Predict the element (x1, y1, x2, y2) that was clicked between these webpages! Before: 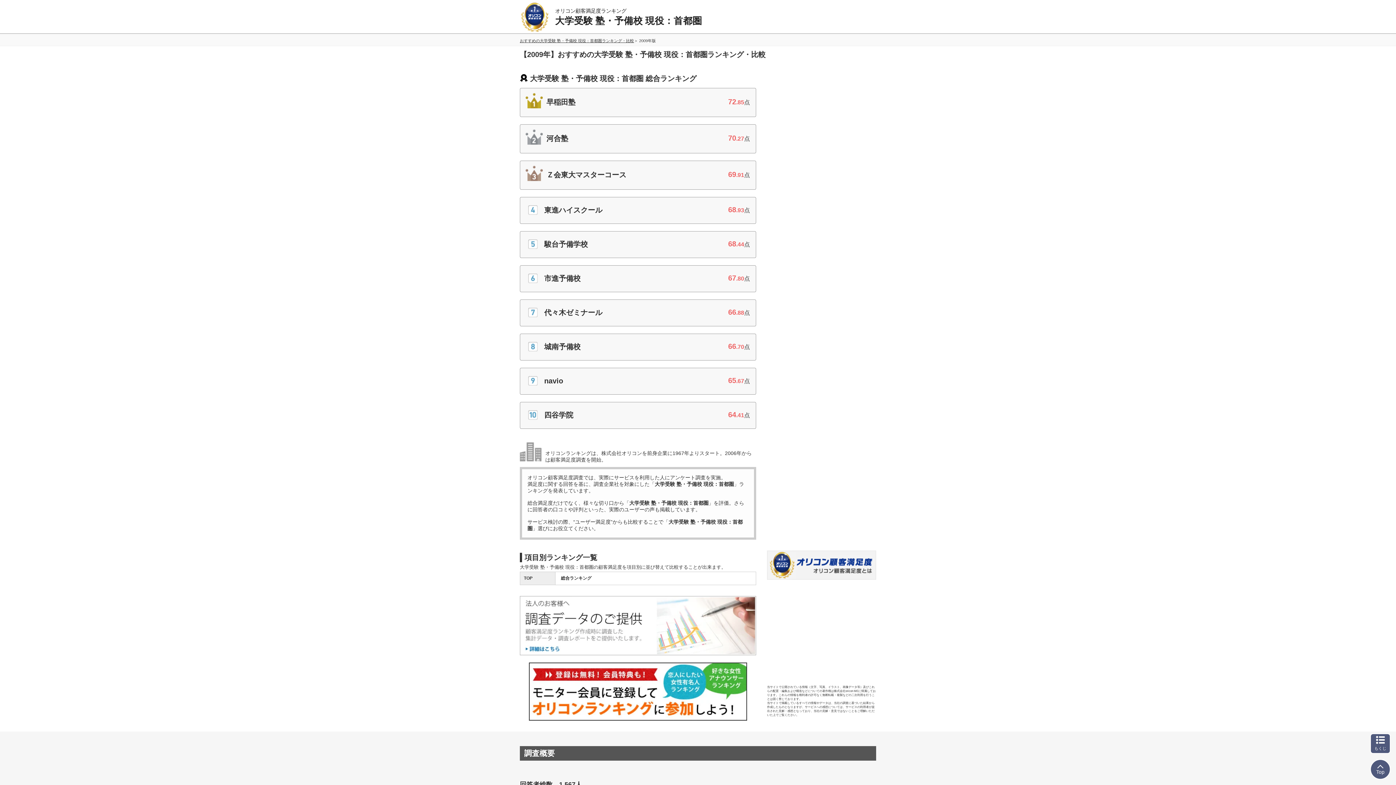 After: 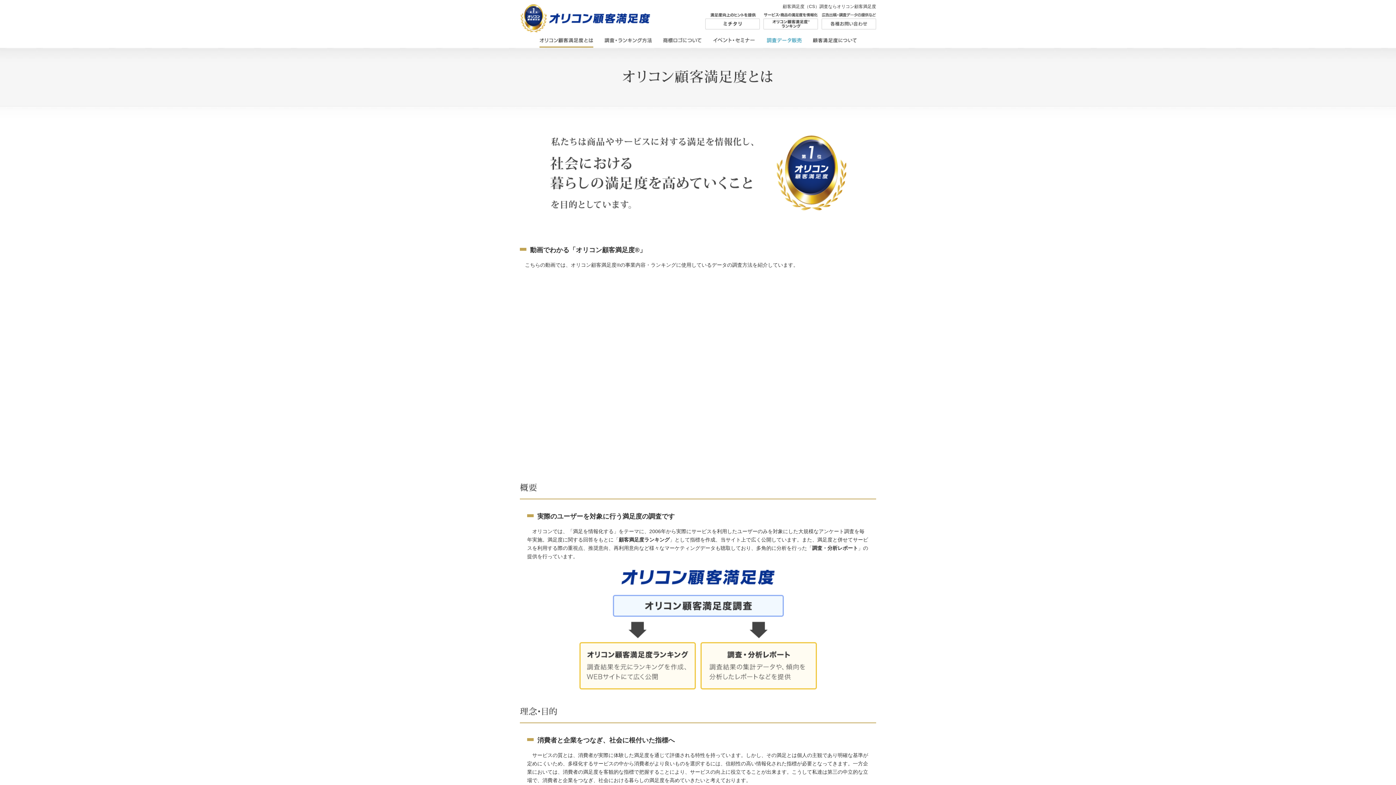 Action: bbox: (767, 550, 876, 556)